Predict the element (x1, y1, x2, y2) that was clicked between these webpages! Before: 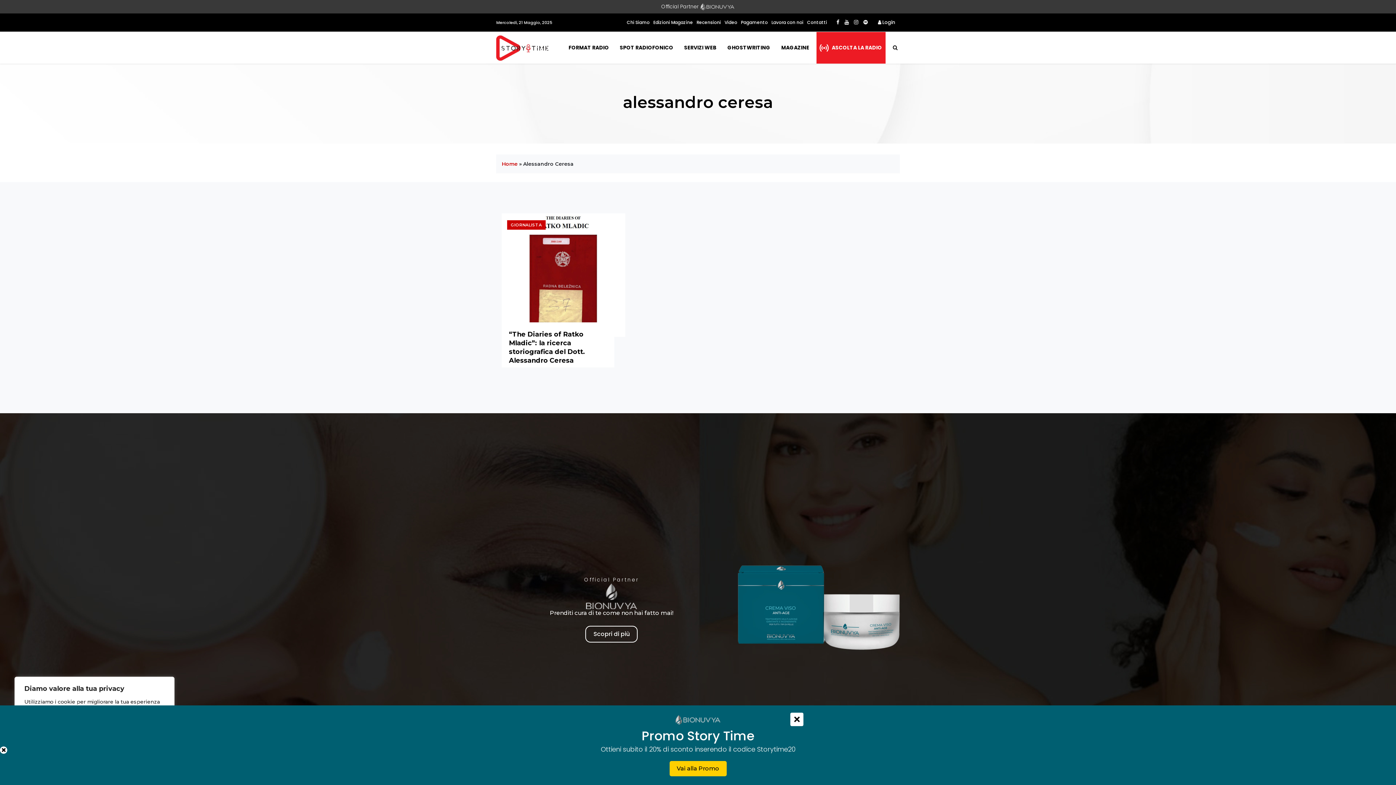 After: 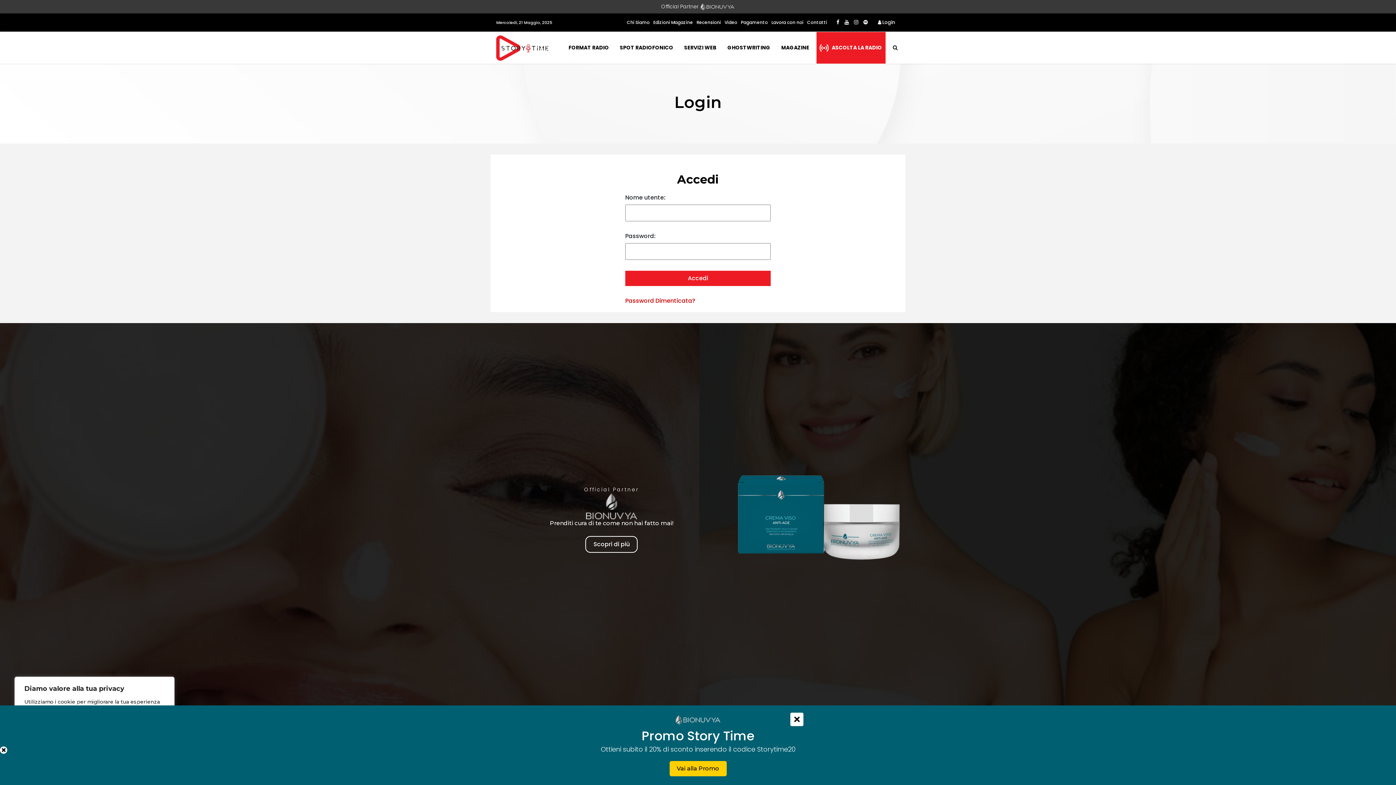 Action: bbox: (878, 19, 895, 25) label:  Login